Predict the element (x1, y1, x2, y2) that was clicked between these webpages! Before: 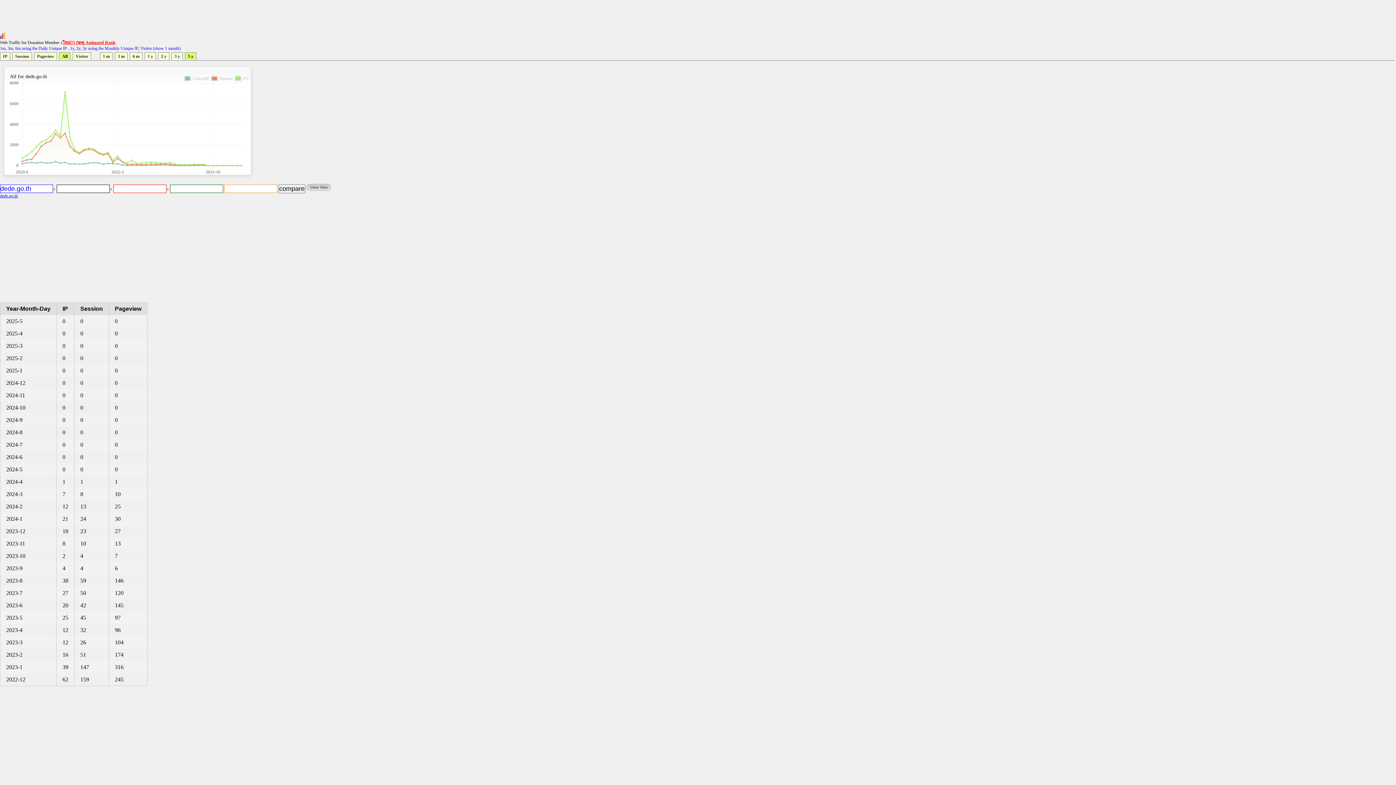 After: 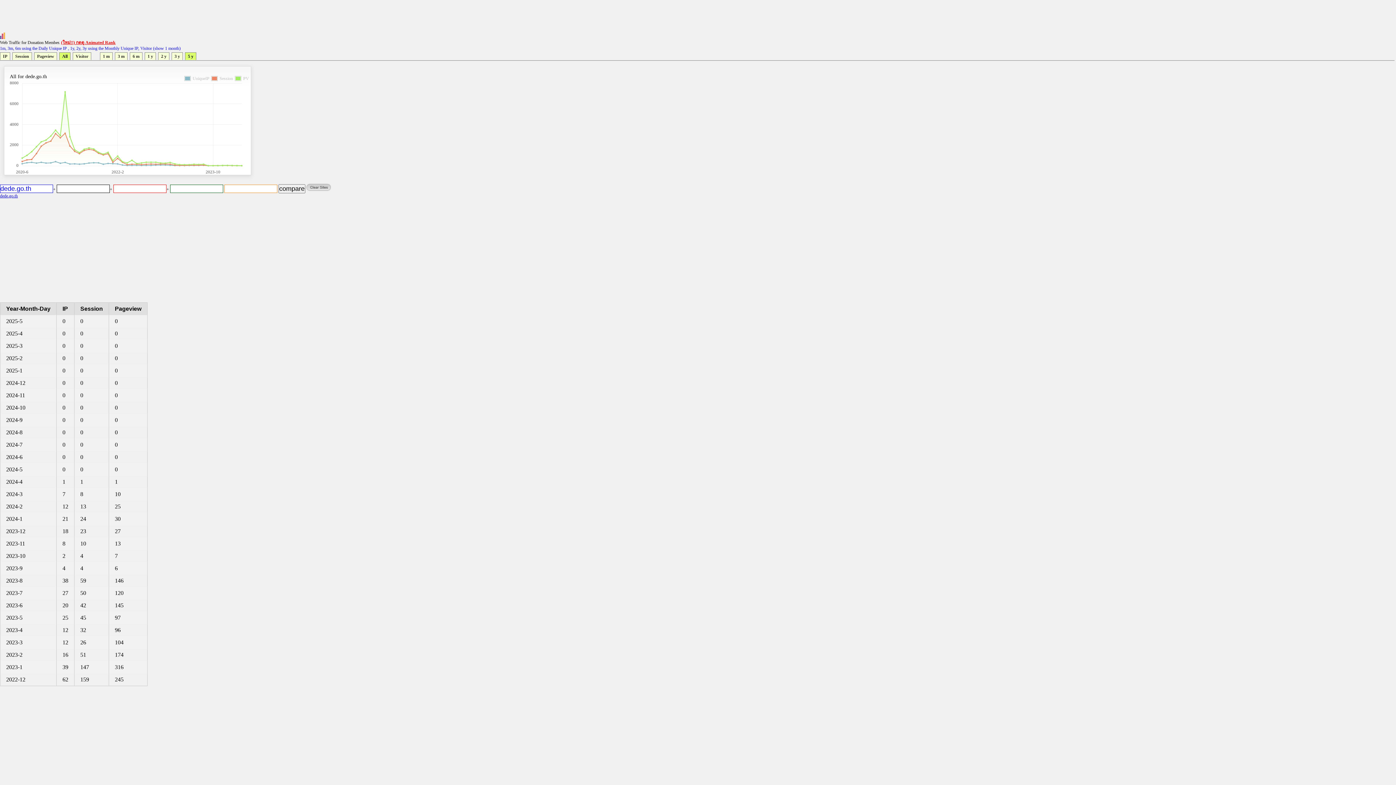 Action: bbox: (0, 34, 5, 40)